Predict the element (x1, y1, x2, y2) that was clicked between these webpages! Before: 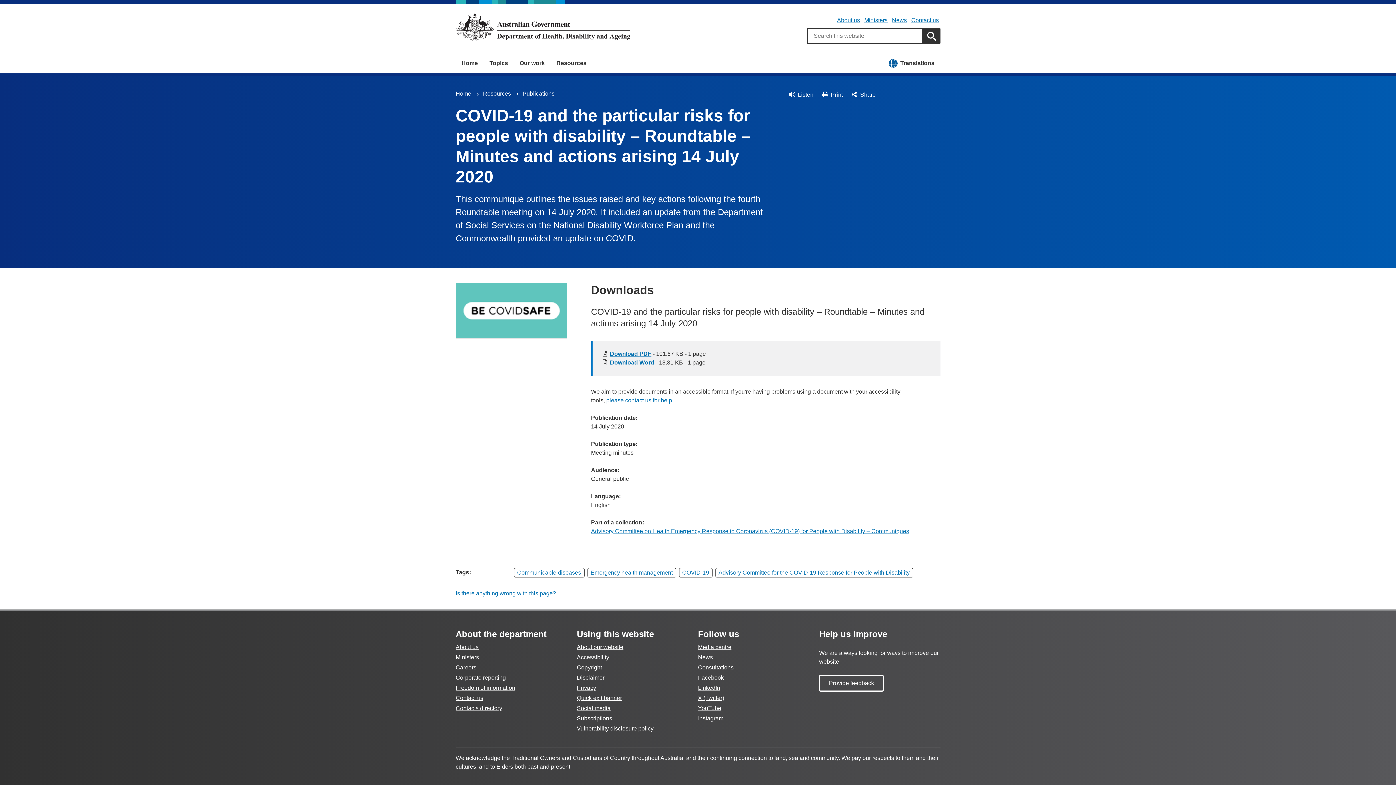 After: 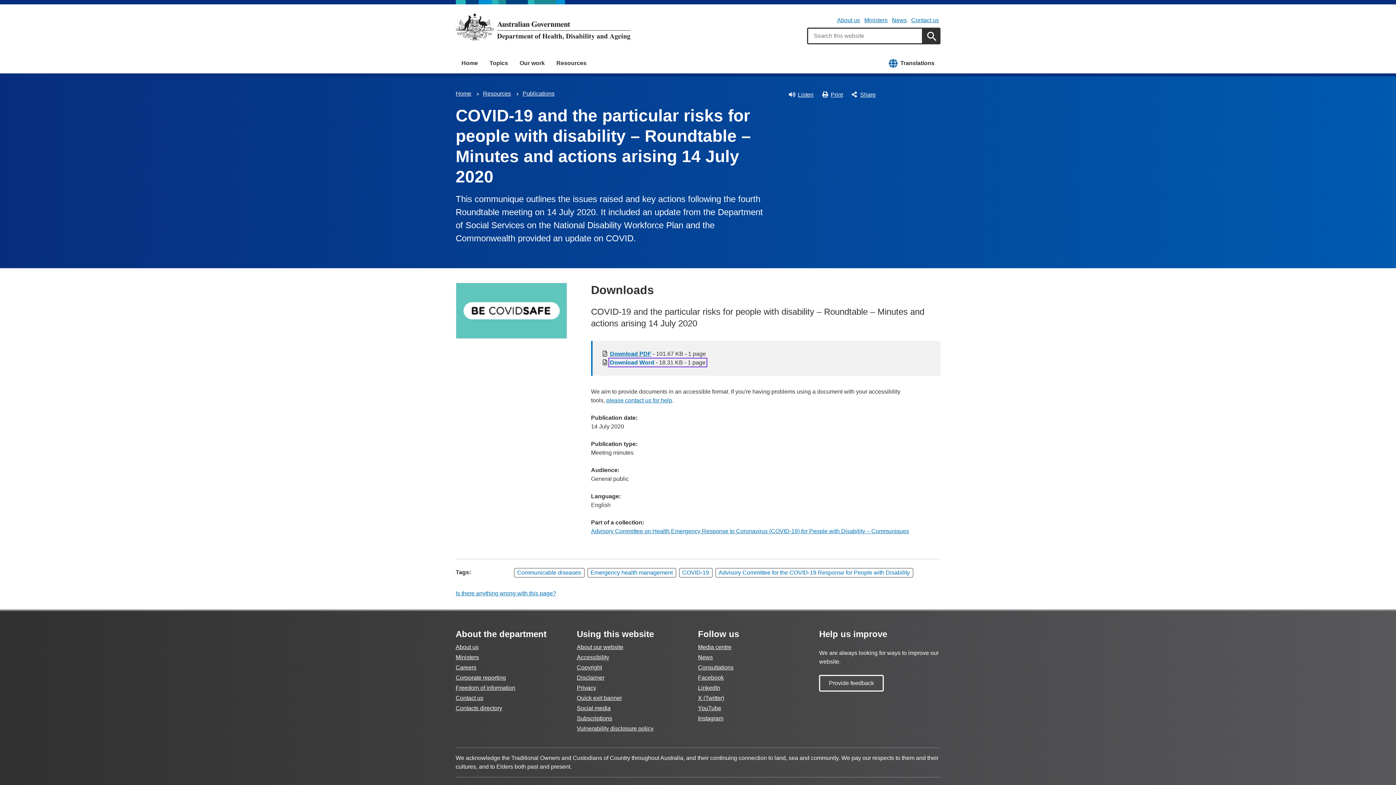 Action: label: Download 
[Publication] COVID-19 and the particular risks for people with disability – Roundtable – Minutes and actions arising 14 July 2020 (Word) as
Word - 18.31 KB - 1 page bbox: (610, 359, 705, 365)